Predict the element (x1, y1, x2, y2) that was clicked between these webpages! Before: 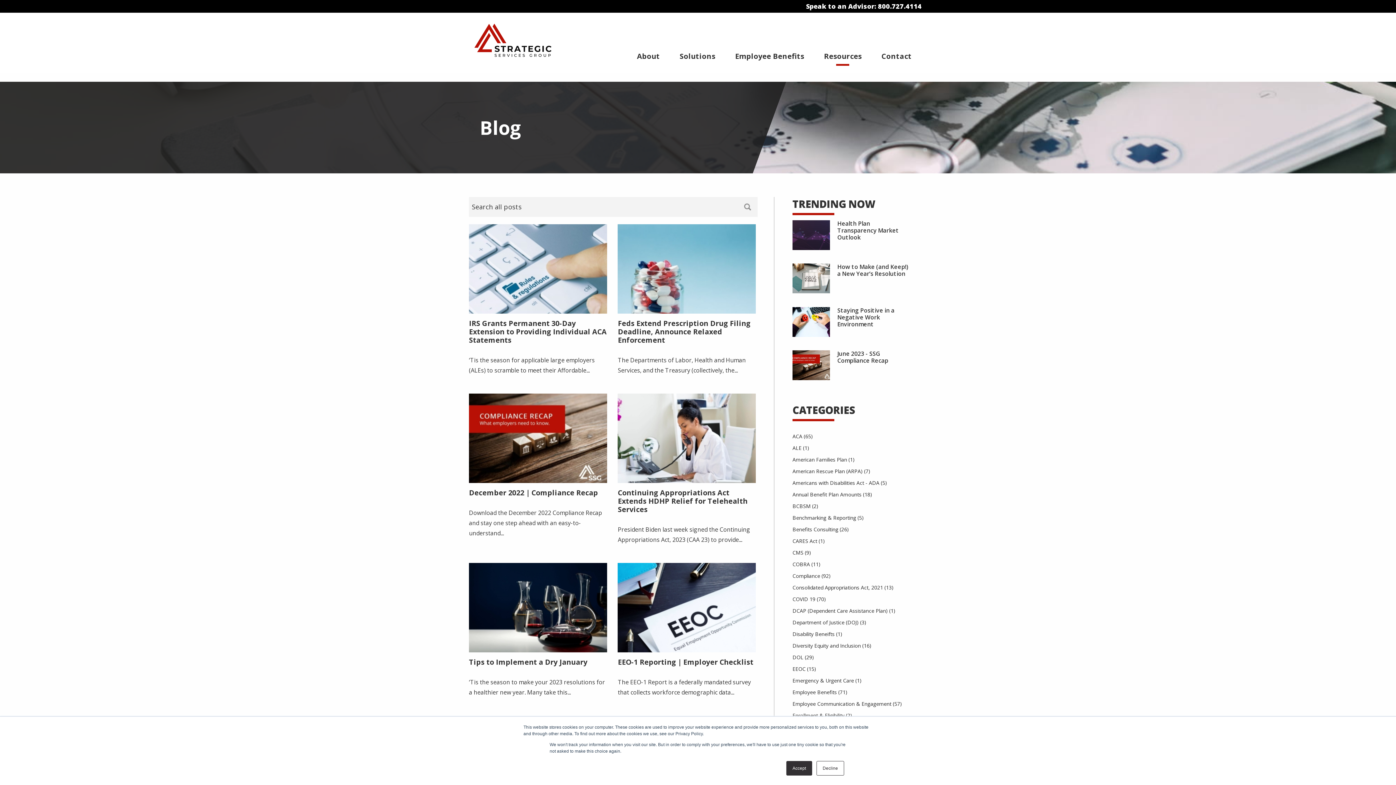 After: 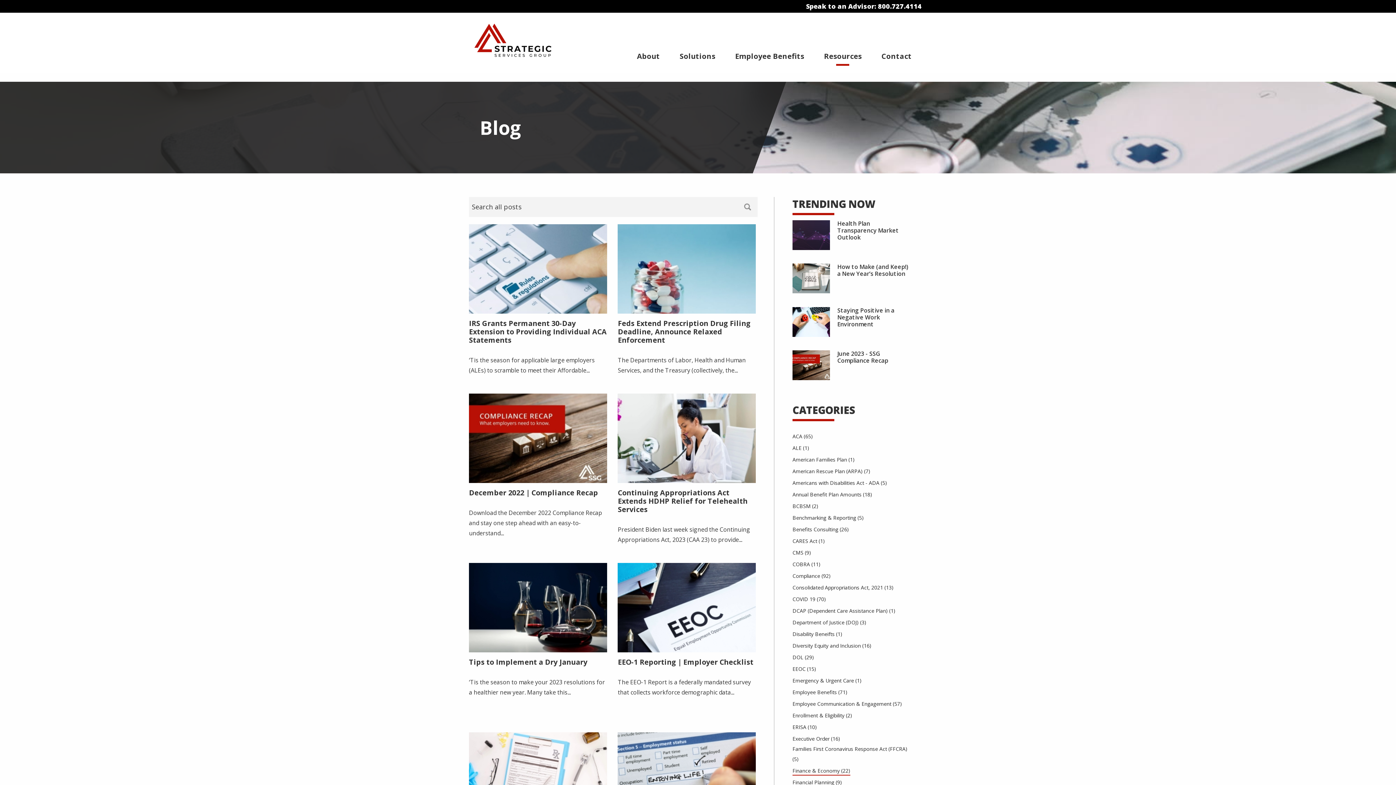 Action: bbox: (786, 761, 812, 776) label: Accept